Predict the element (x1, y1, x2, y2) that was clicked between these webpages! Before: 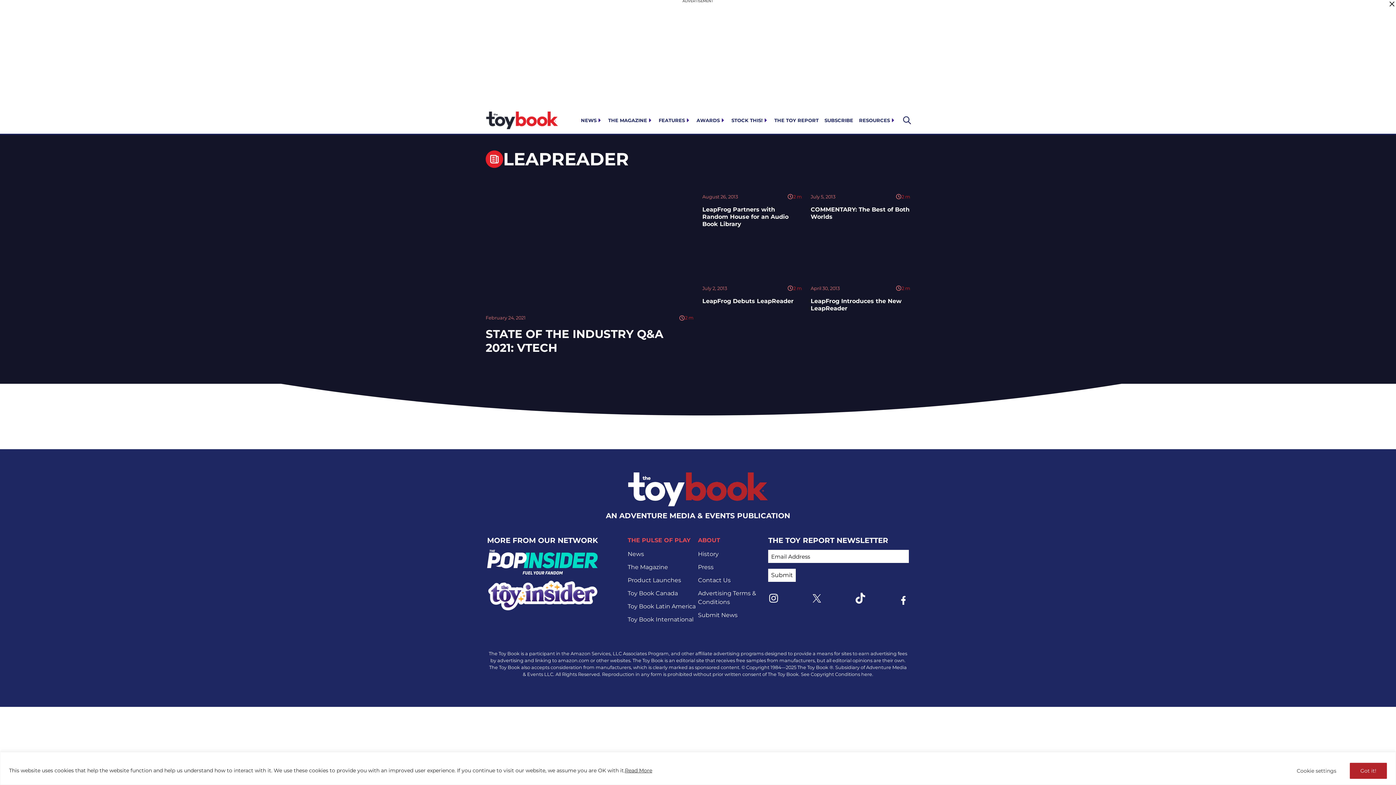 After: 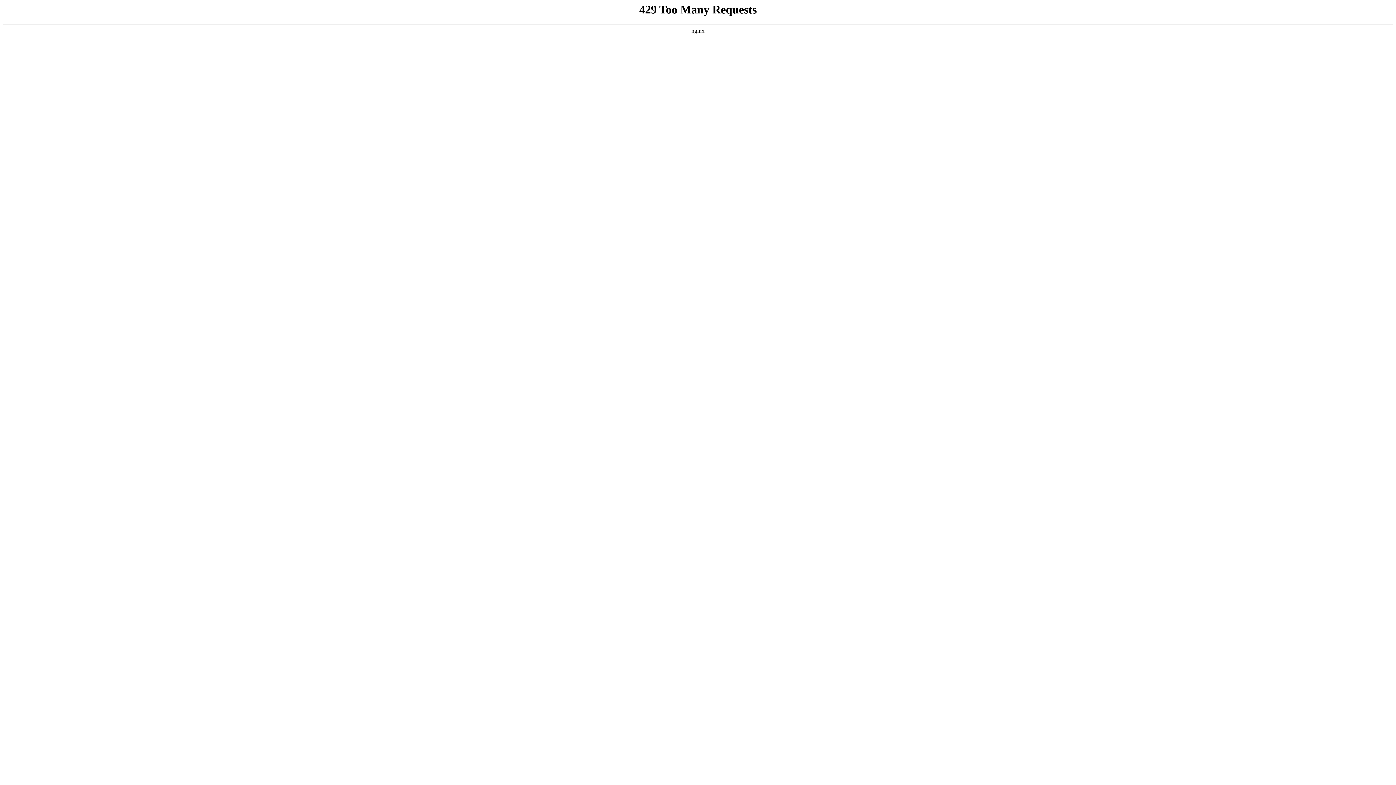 Action: bbox: (698, 564, 713, 571) label: Press